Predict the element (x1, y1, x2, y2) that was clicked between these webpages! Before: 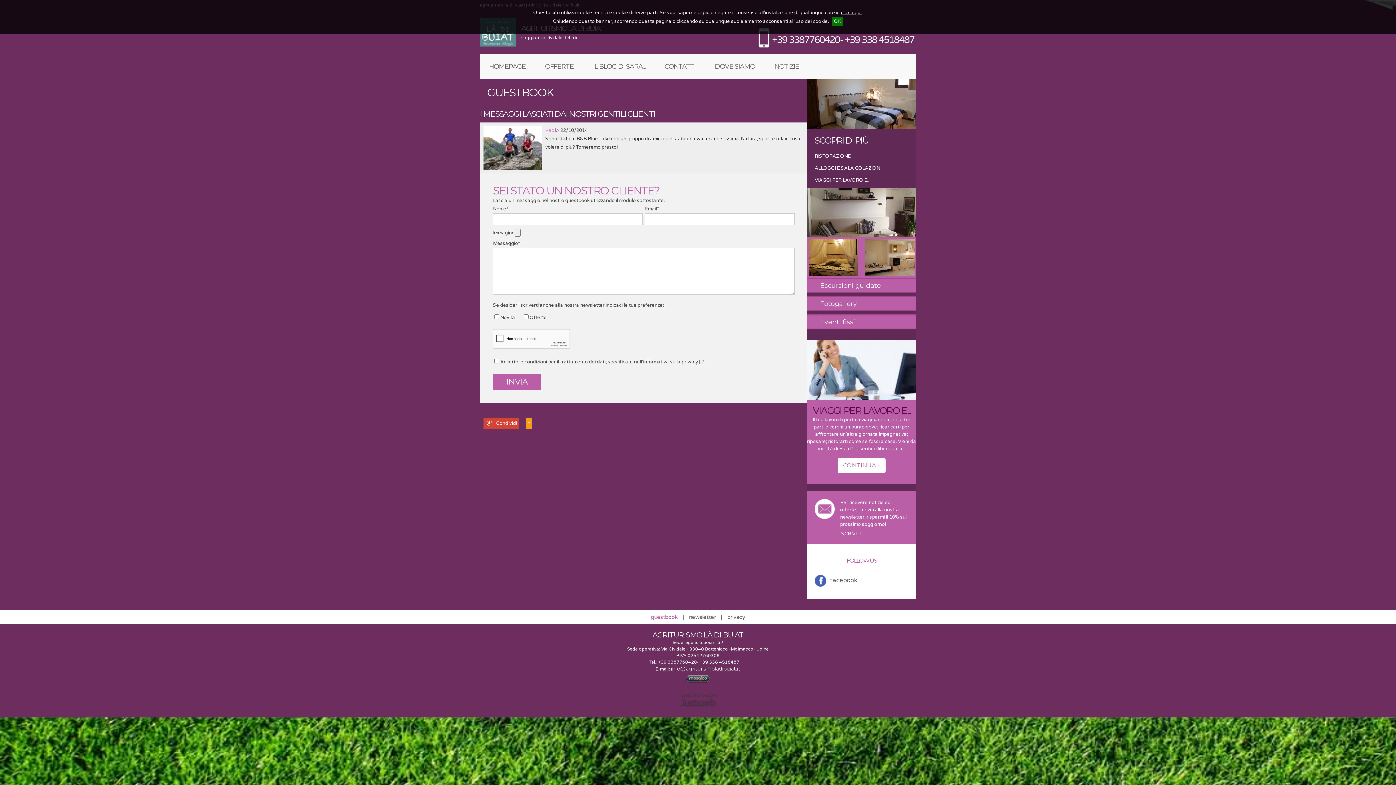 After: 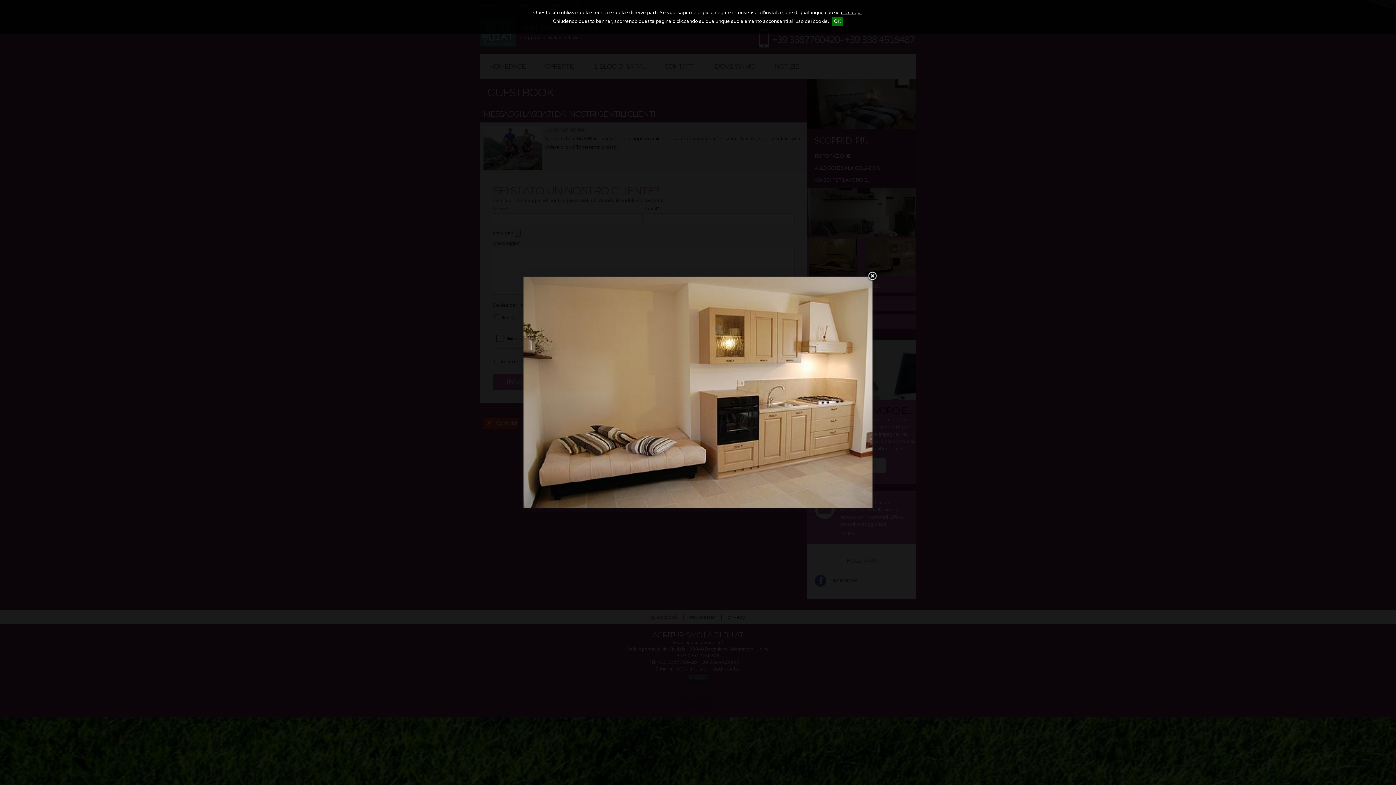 Action: bbox: (864, 238, 914, 276)